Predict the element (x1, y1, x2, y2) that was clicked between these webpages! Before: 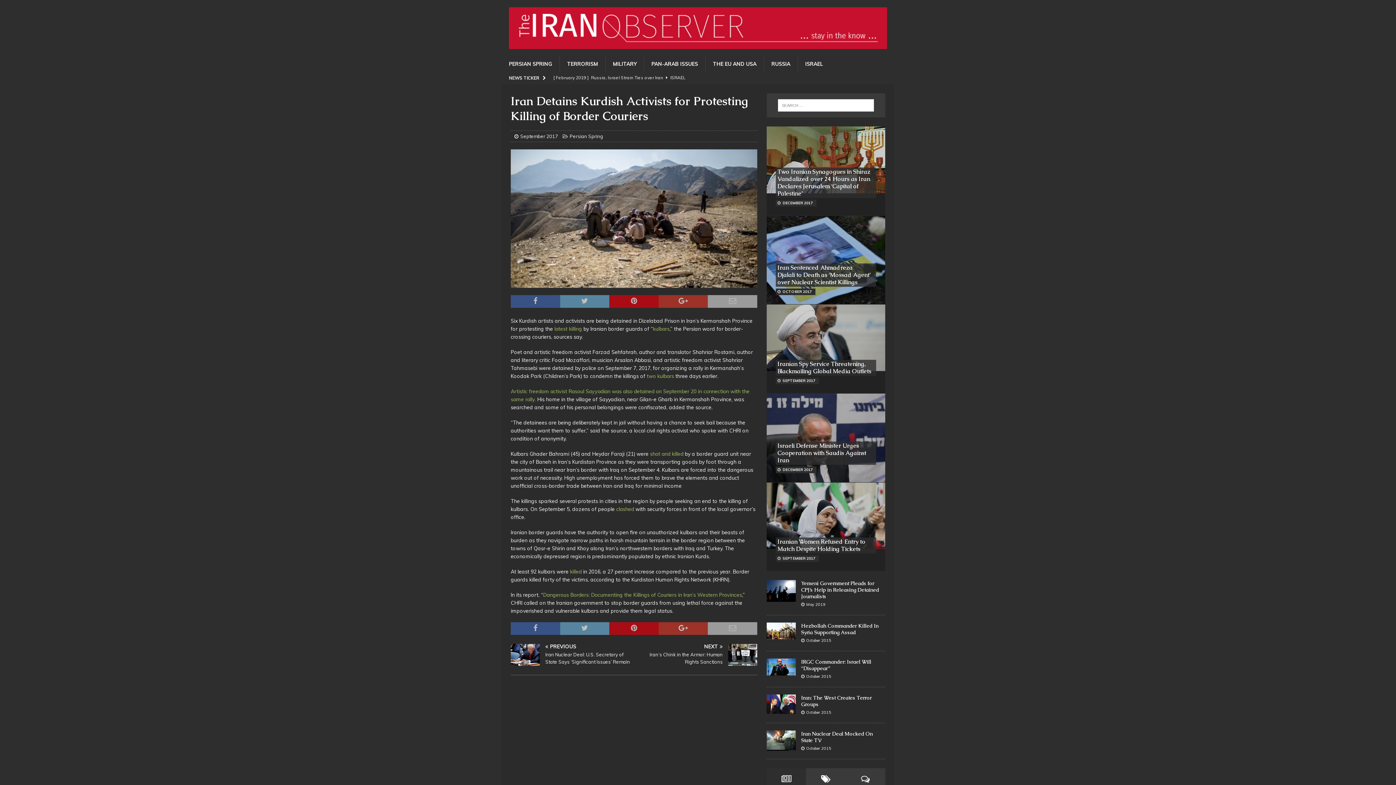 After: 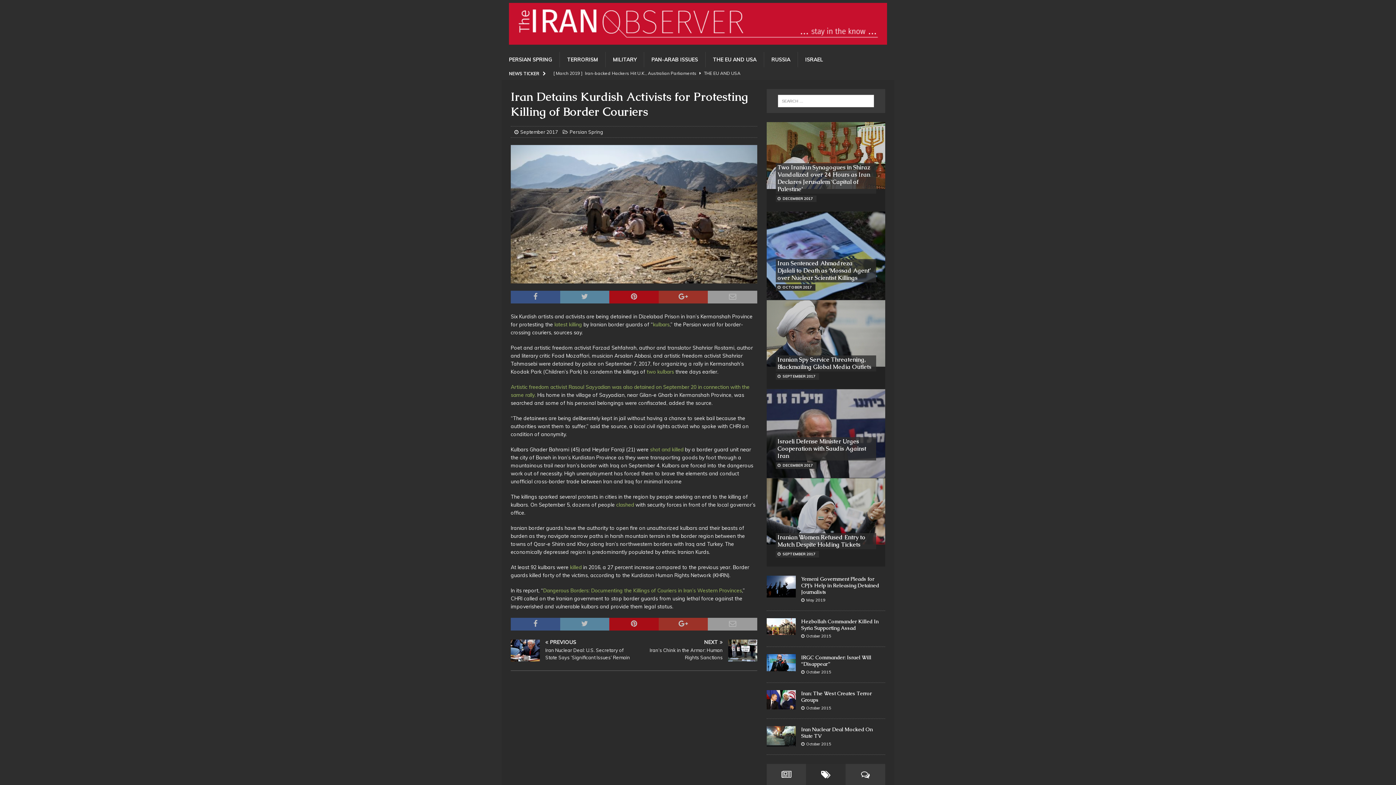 Action: bbox: (806, 768, 845, 789)